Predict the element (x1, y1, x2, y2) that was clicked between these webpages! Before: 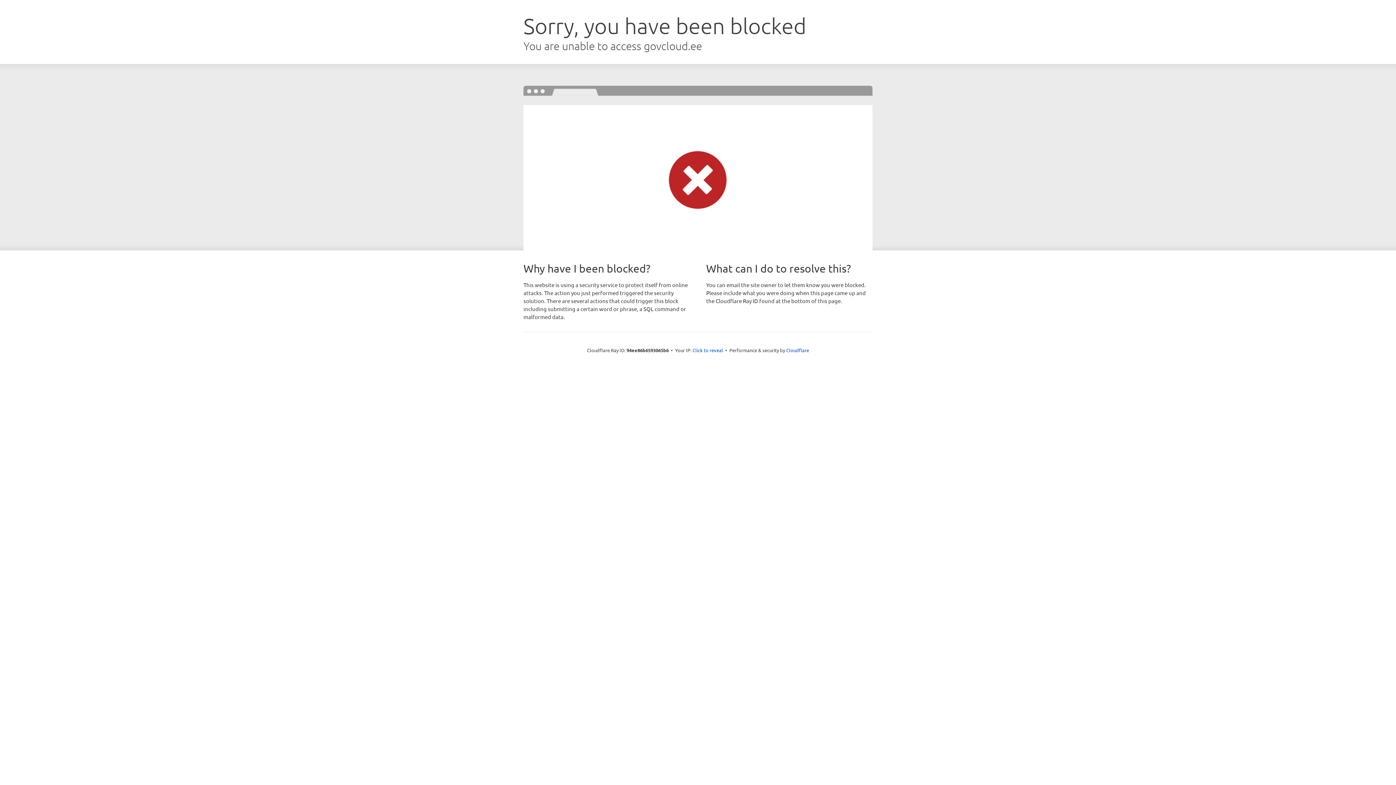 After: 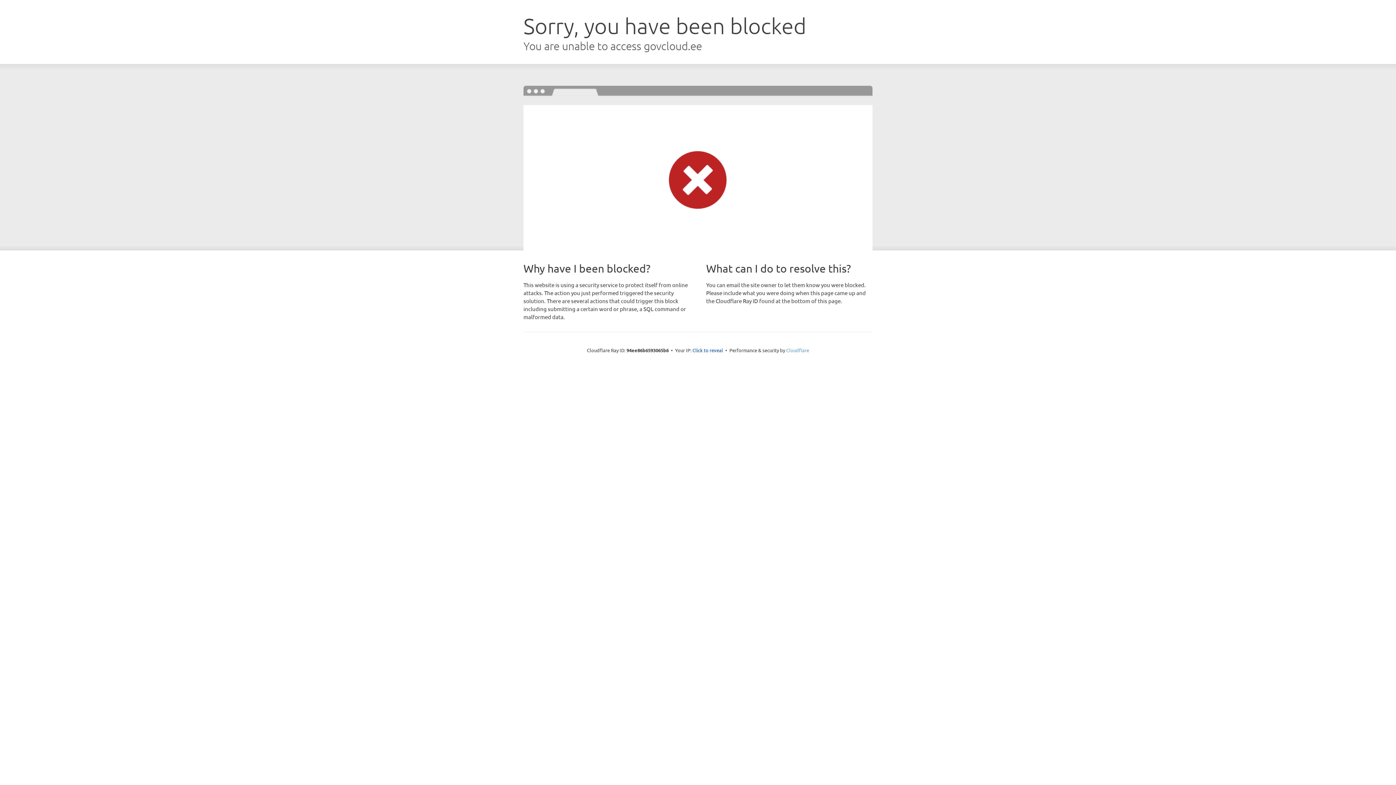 Action: bbox: (786, 347, 809, 353) label: Cloudflare